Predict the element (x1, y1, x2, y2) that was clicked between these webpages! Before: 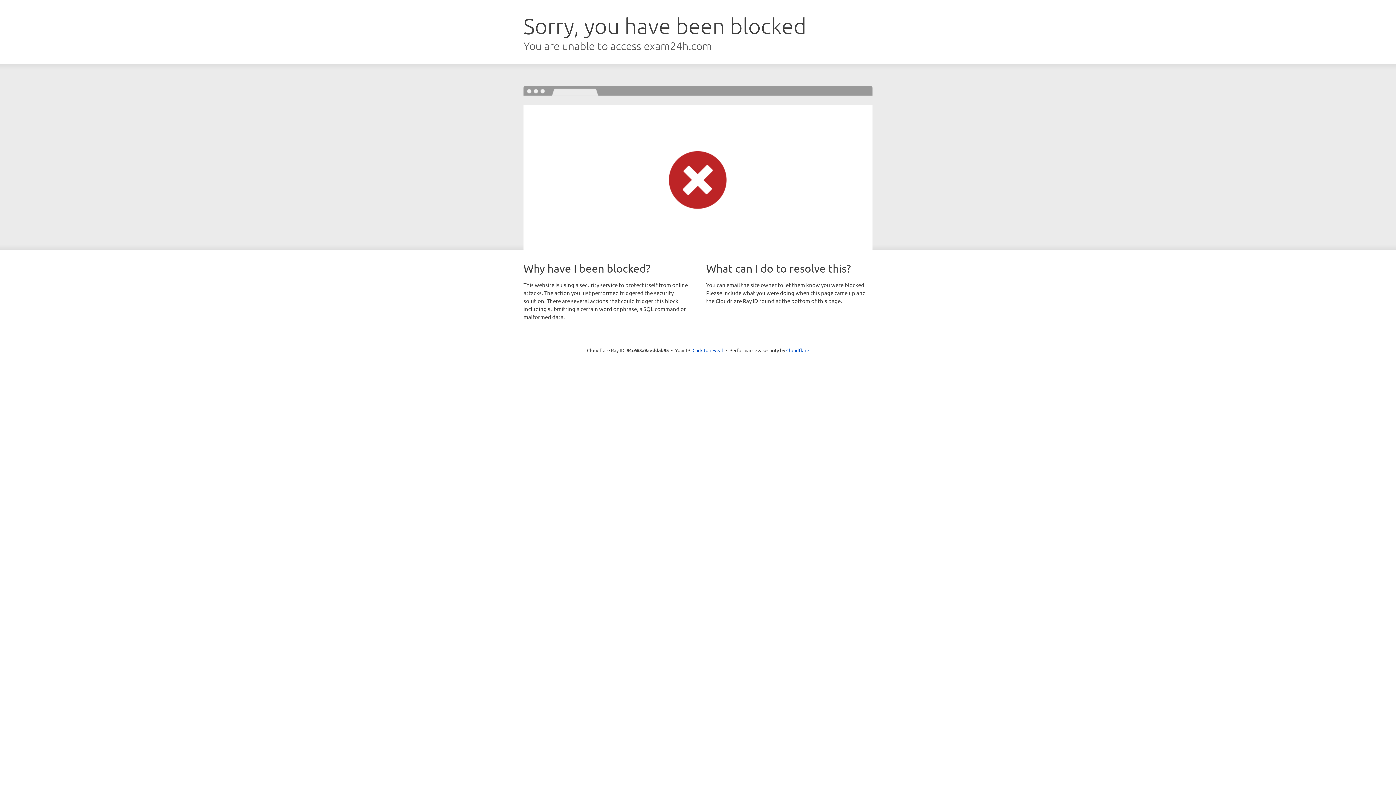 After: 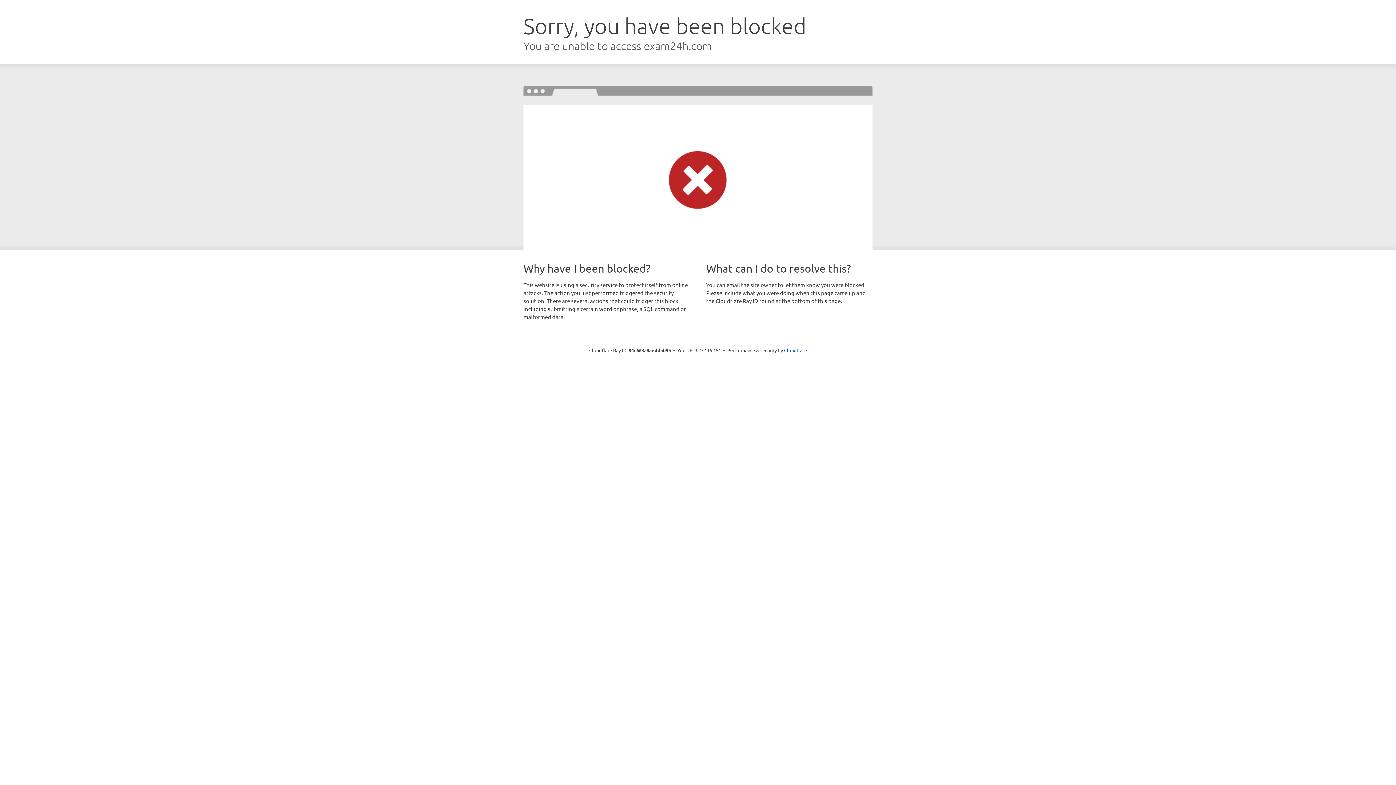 Action: label: Click to reveal bbox: (692, 346, 723, 353)